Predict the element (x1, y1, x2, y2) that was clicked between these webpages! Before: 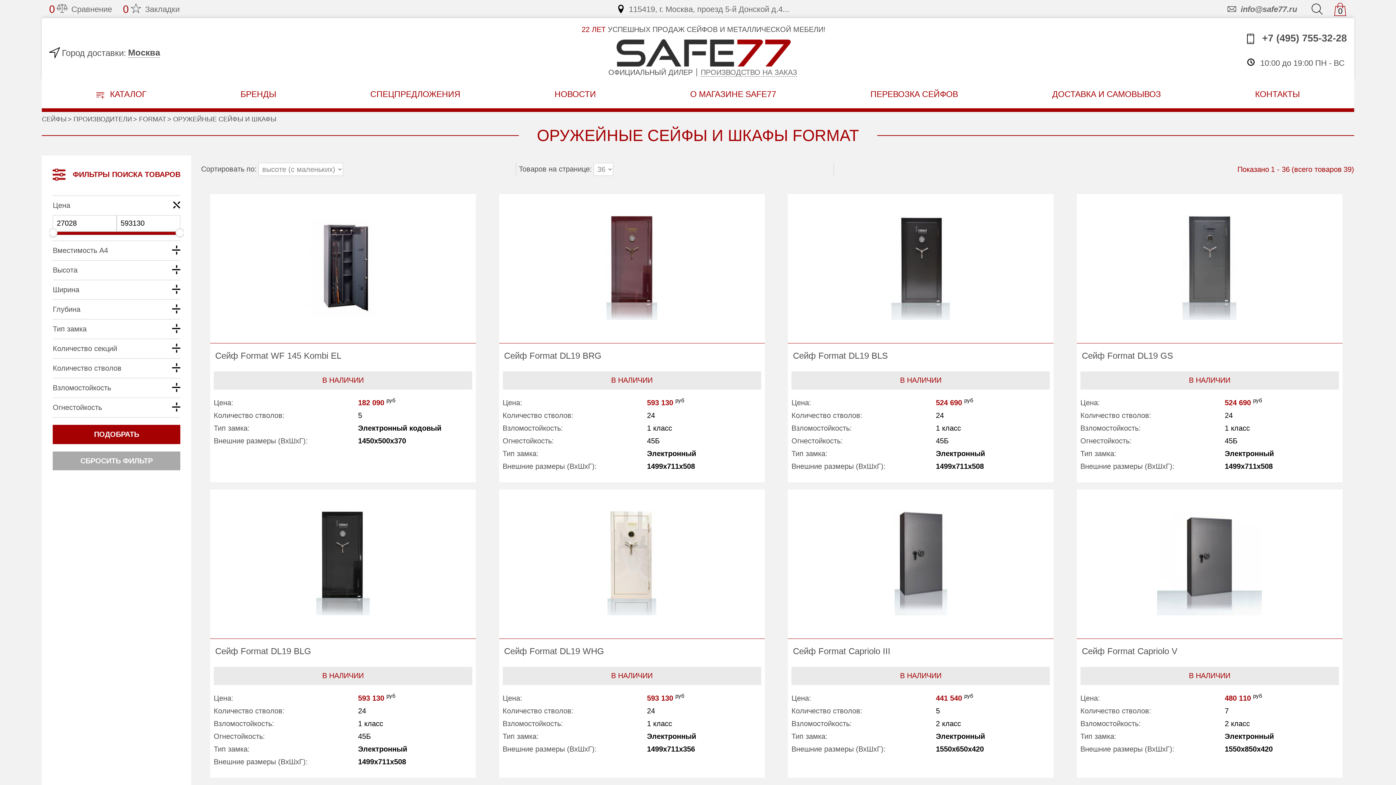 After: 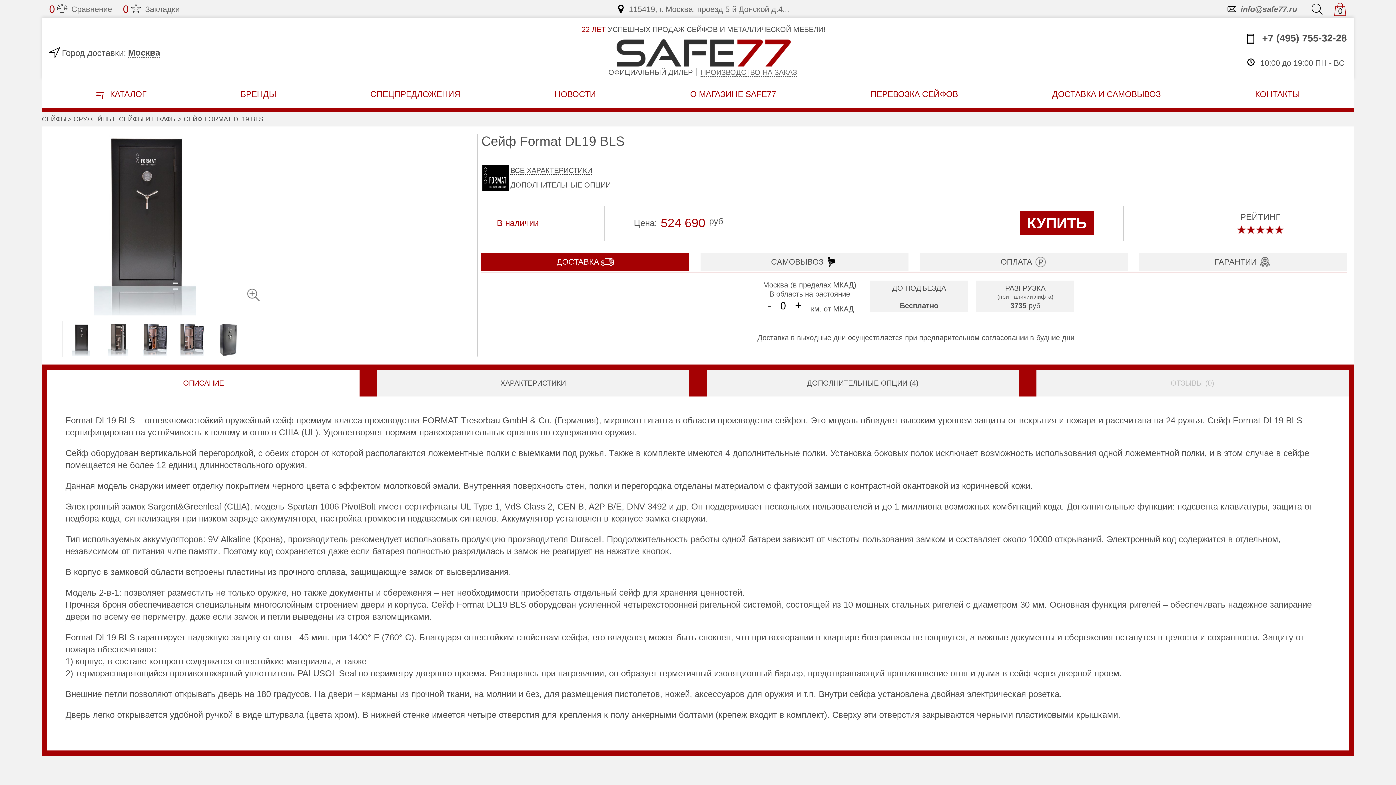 Action: label: Сейф Format DL19 BLS bbox: (793, 350, 888, 360)